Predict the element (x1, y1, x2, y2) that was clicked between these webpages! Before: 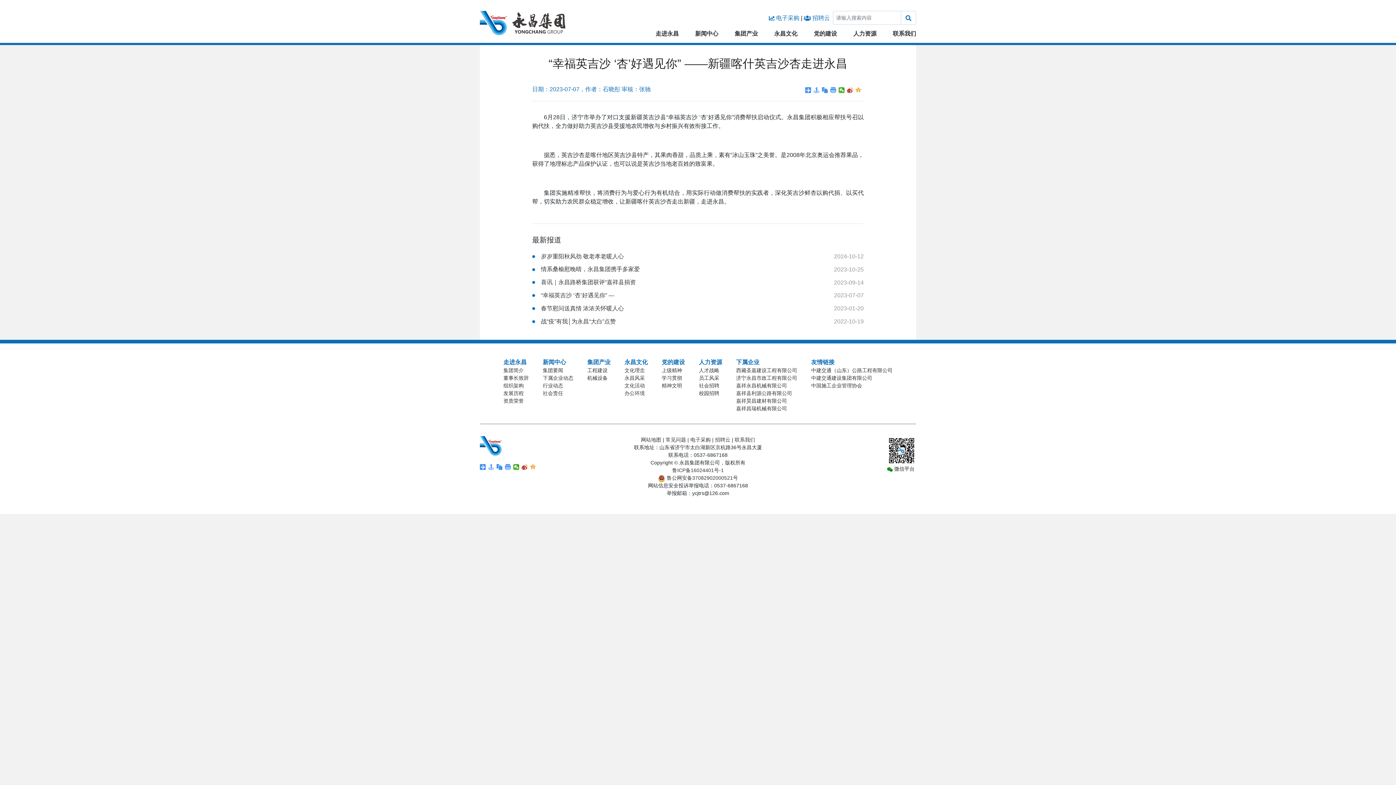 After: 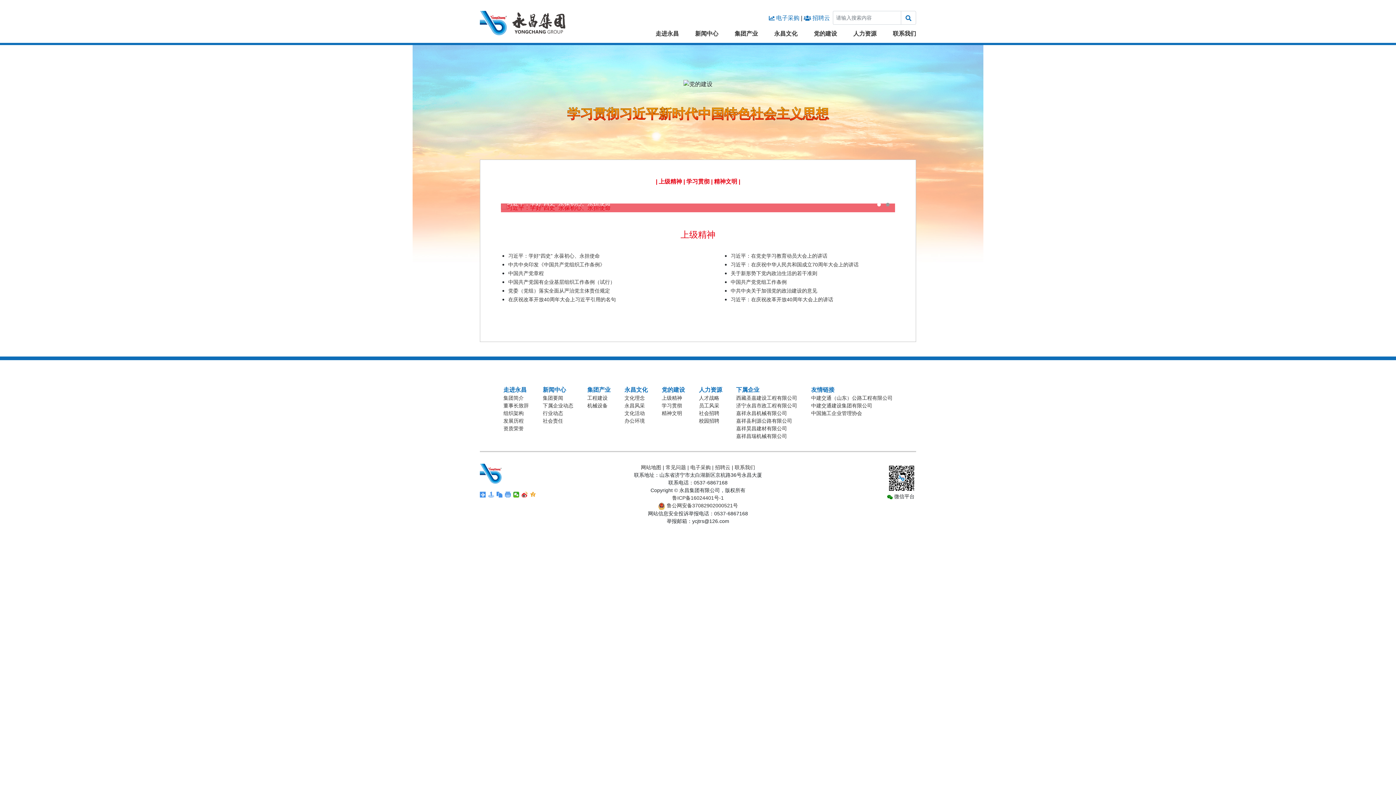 Action: label: 上级精神 bbox: (661, 367, 685, 374)